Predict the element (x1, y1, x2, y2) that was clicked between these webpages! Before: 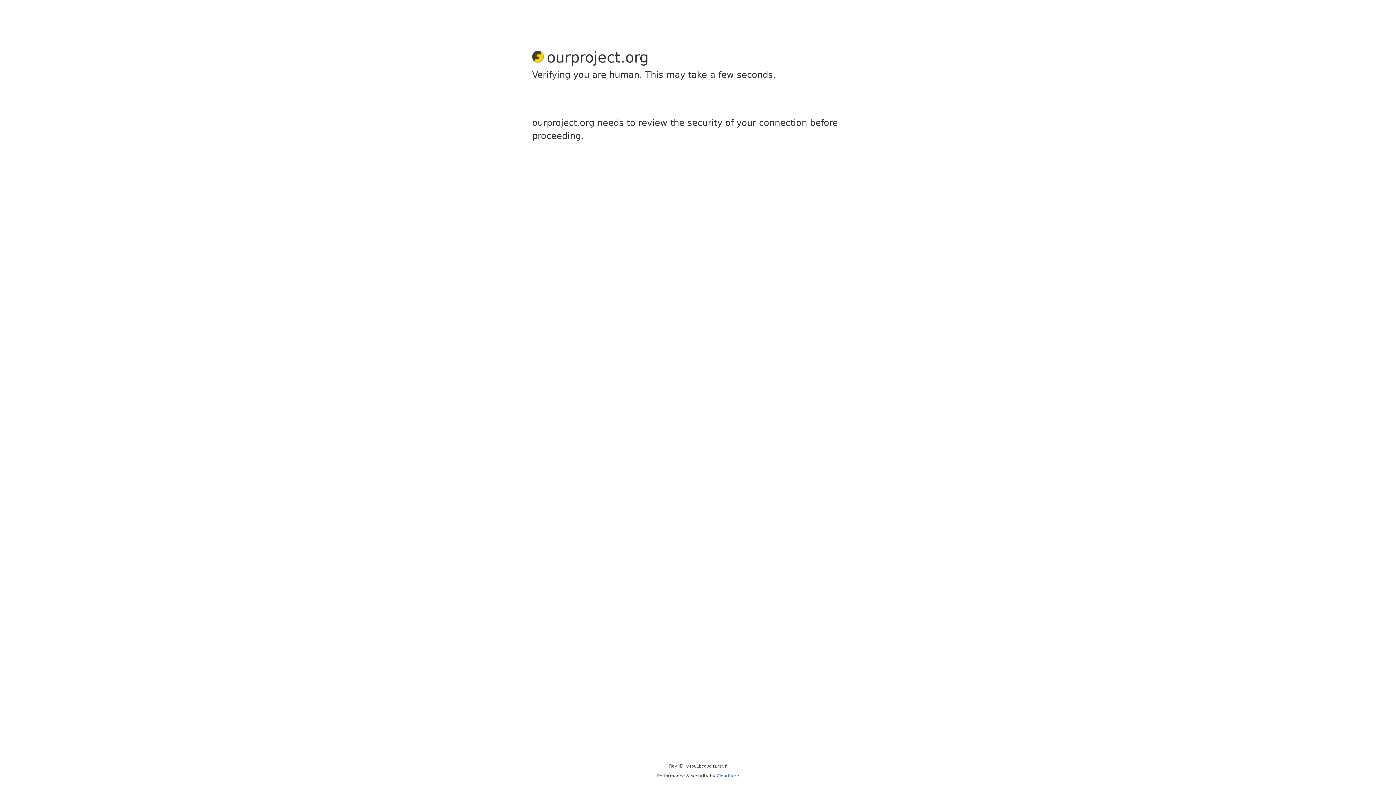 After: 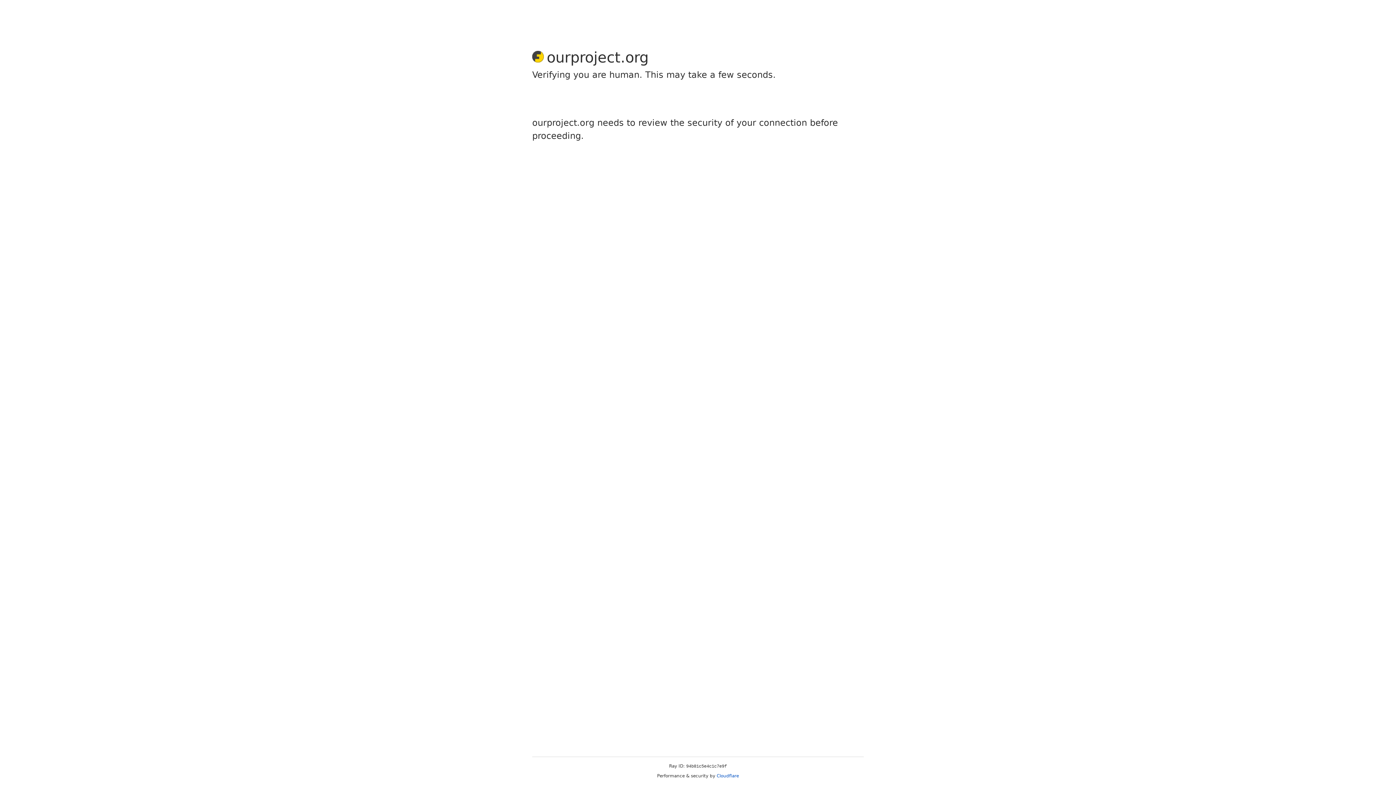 Action: bbox: (716, 773, 739, 778) label: Cloudflare